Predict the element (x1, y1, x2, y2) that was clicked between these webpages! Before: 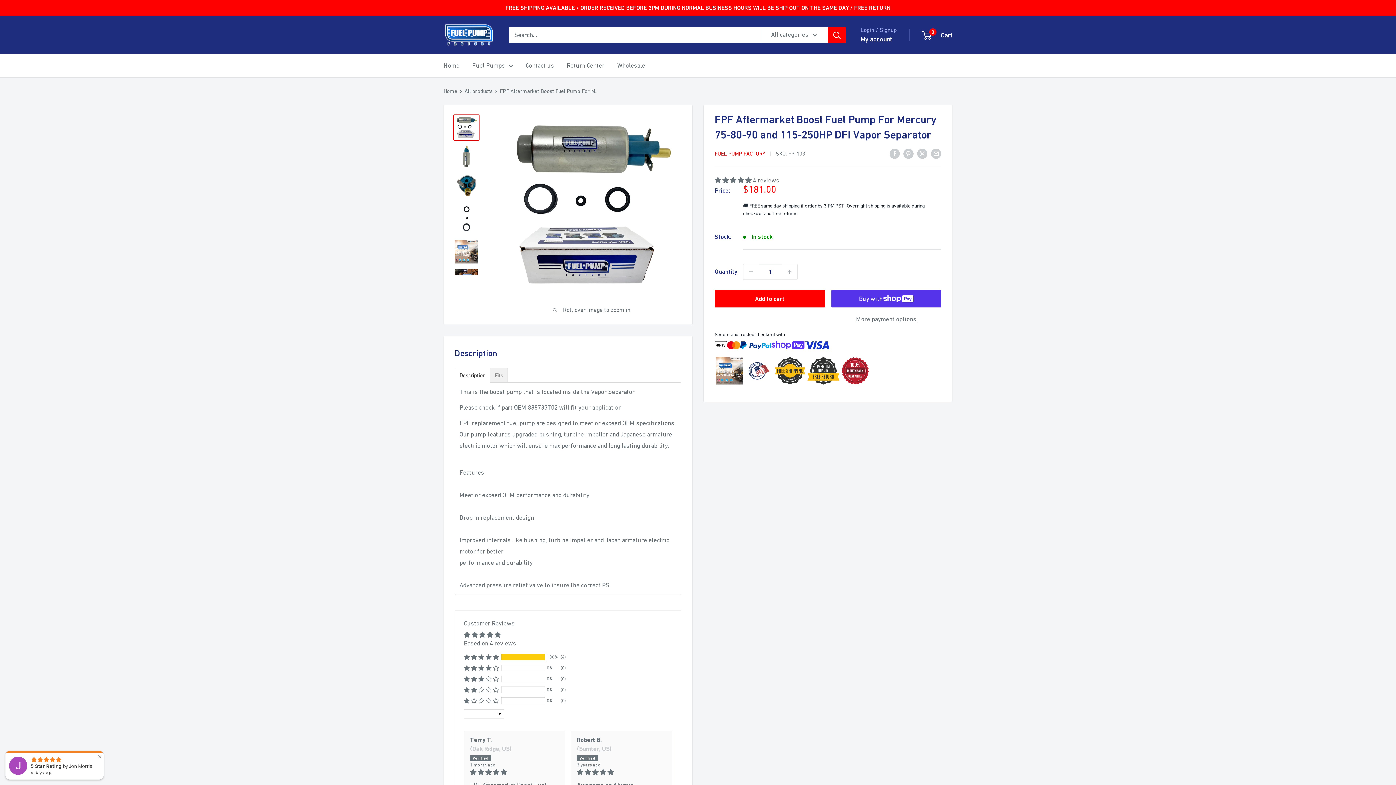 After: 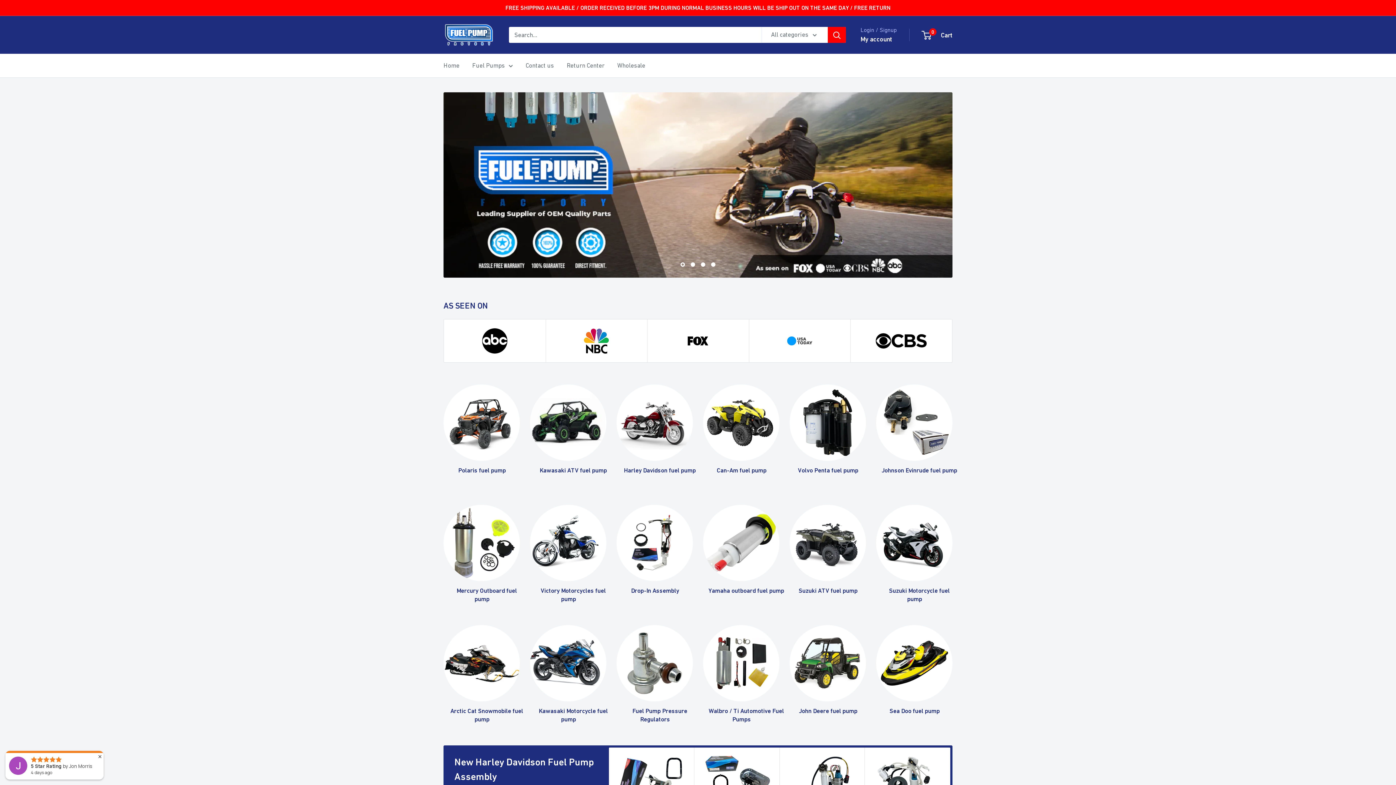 Action: label: Home bbox: (443, 88, 457, 94)